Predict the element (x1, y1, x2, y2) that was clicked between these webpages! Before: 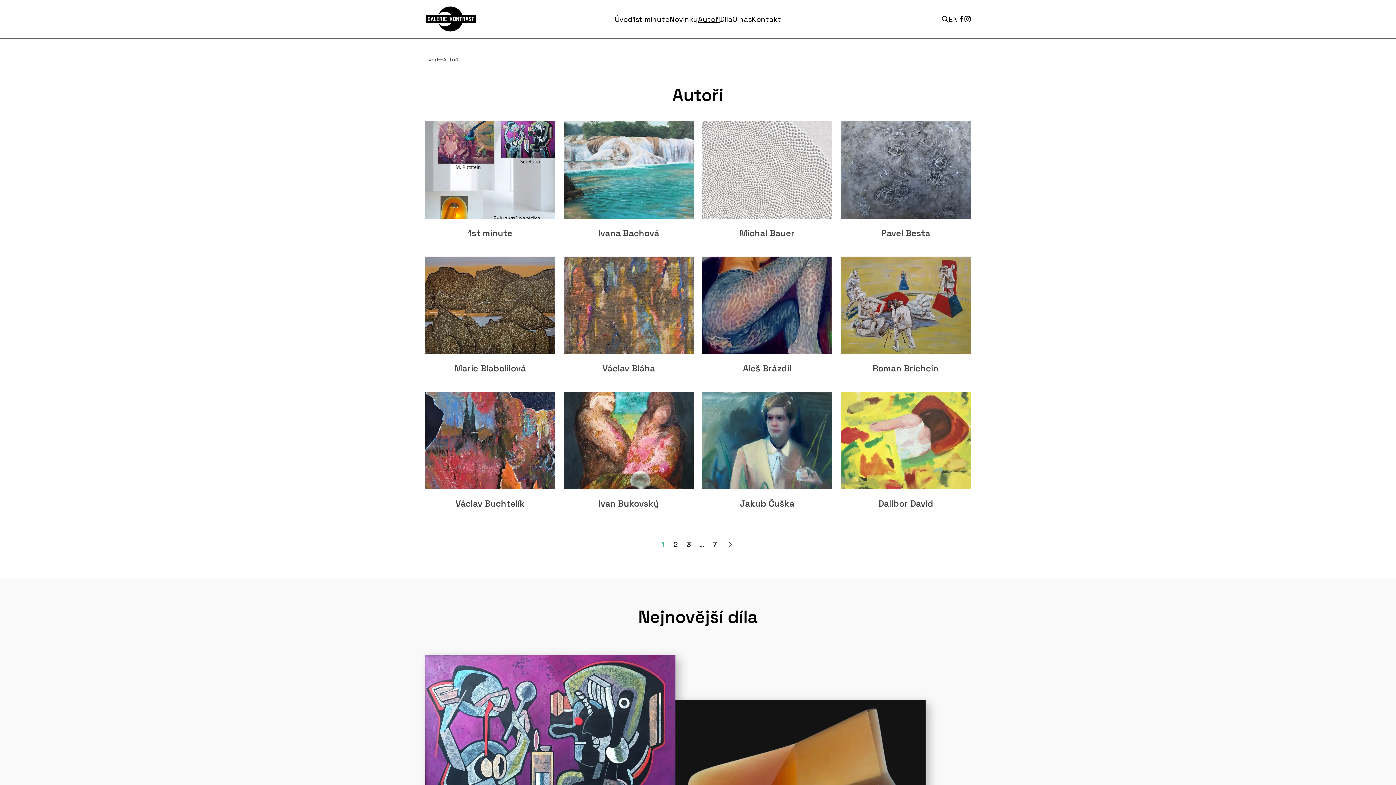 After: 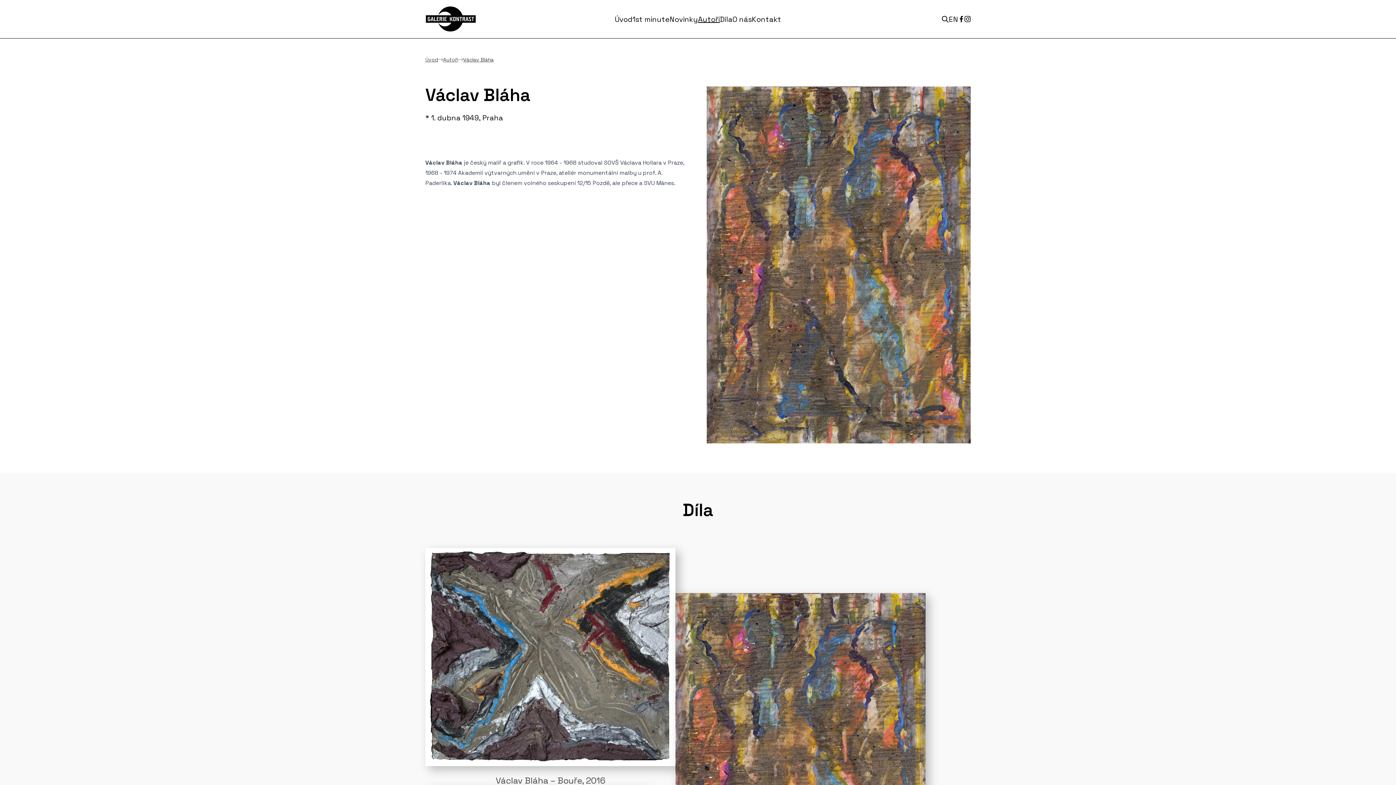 Action: label: Václav Bláha bbox: (564, 256, 693, 374)